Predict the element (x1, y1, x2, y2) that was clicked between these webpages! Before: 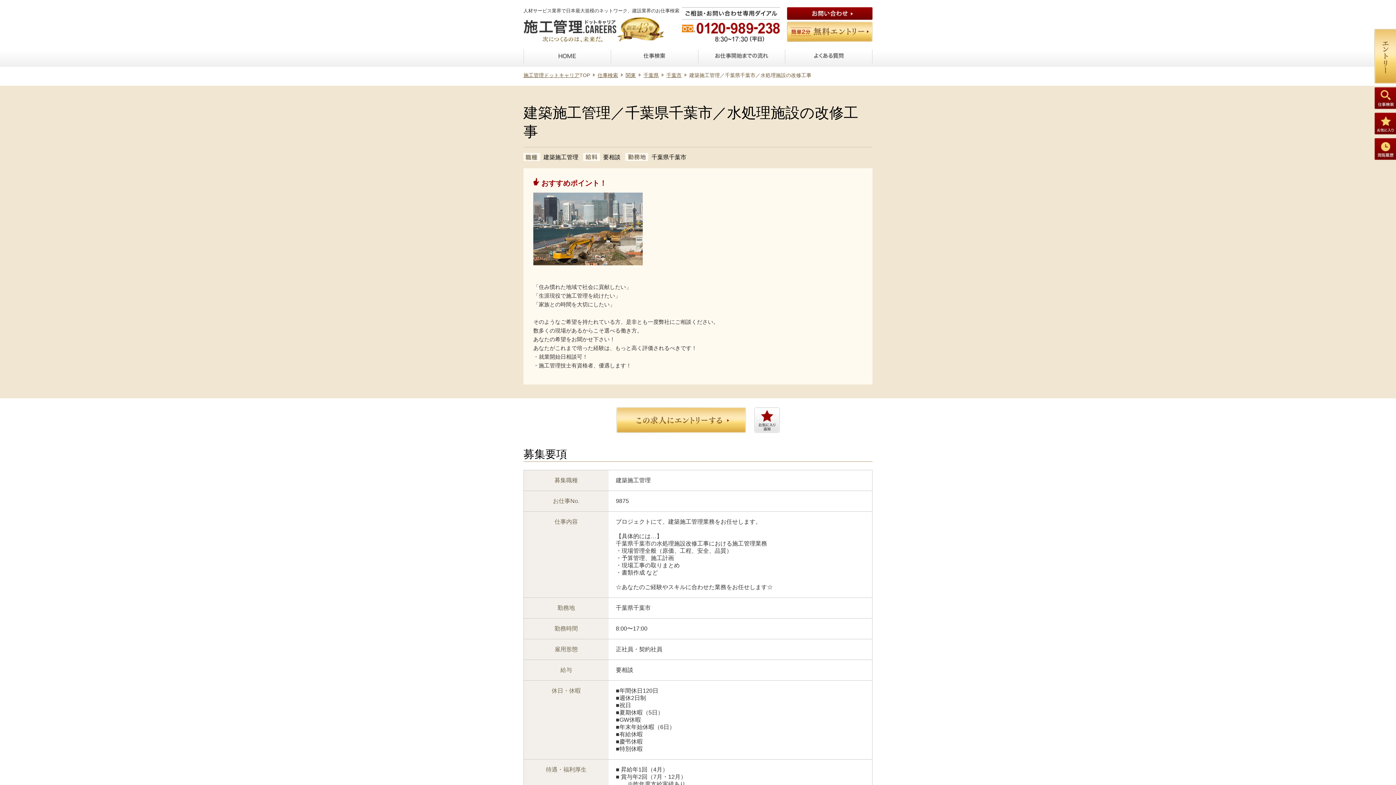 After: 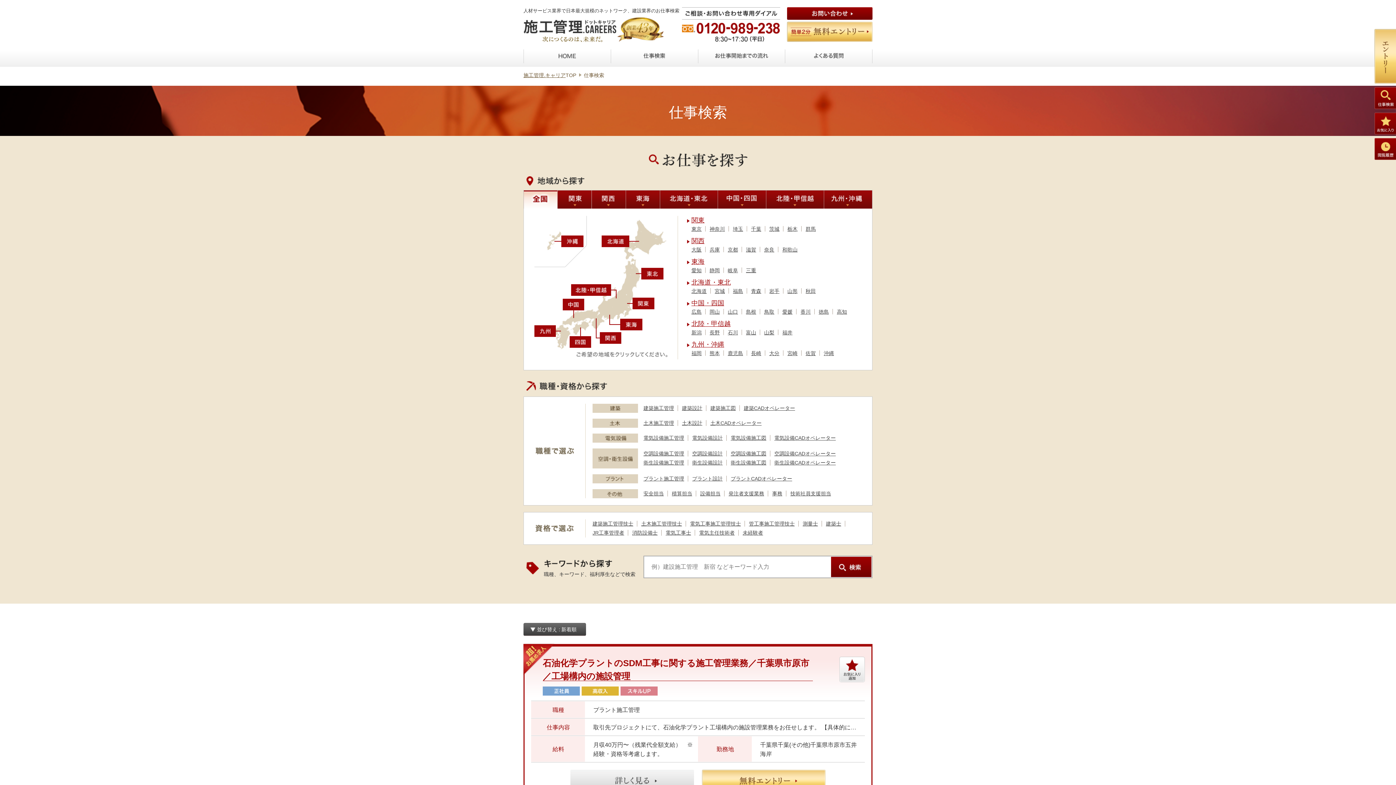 Action: bbox: (1374, 87, 1396, 109)